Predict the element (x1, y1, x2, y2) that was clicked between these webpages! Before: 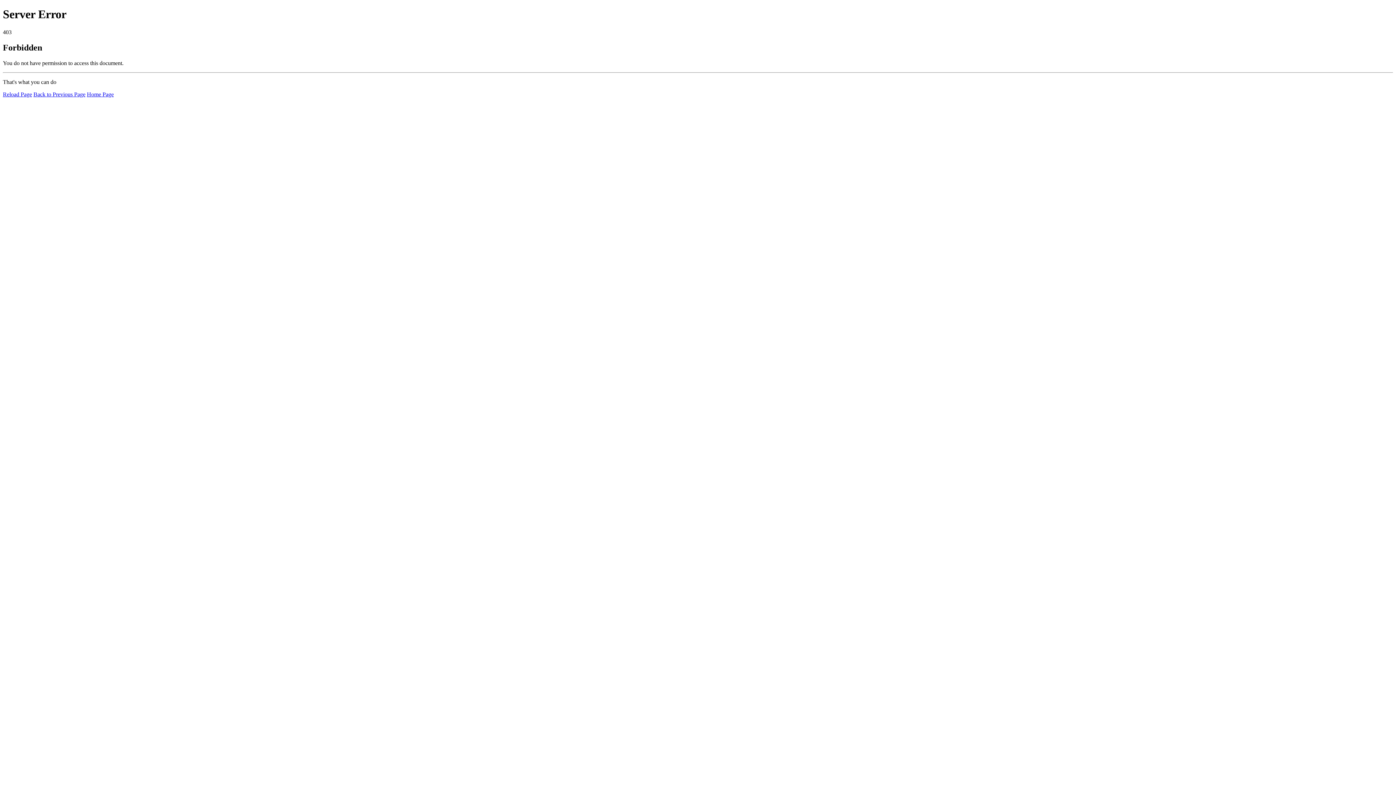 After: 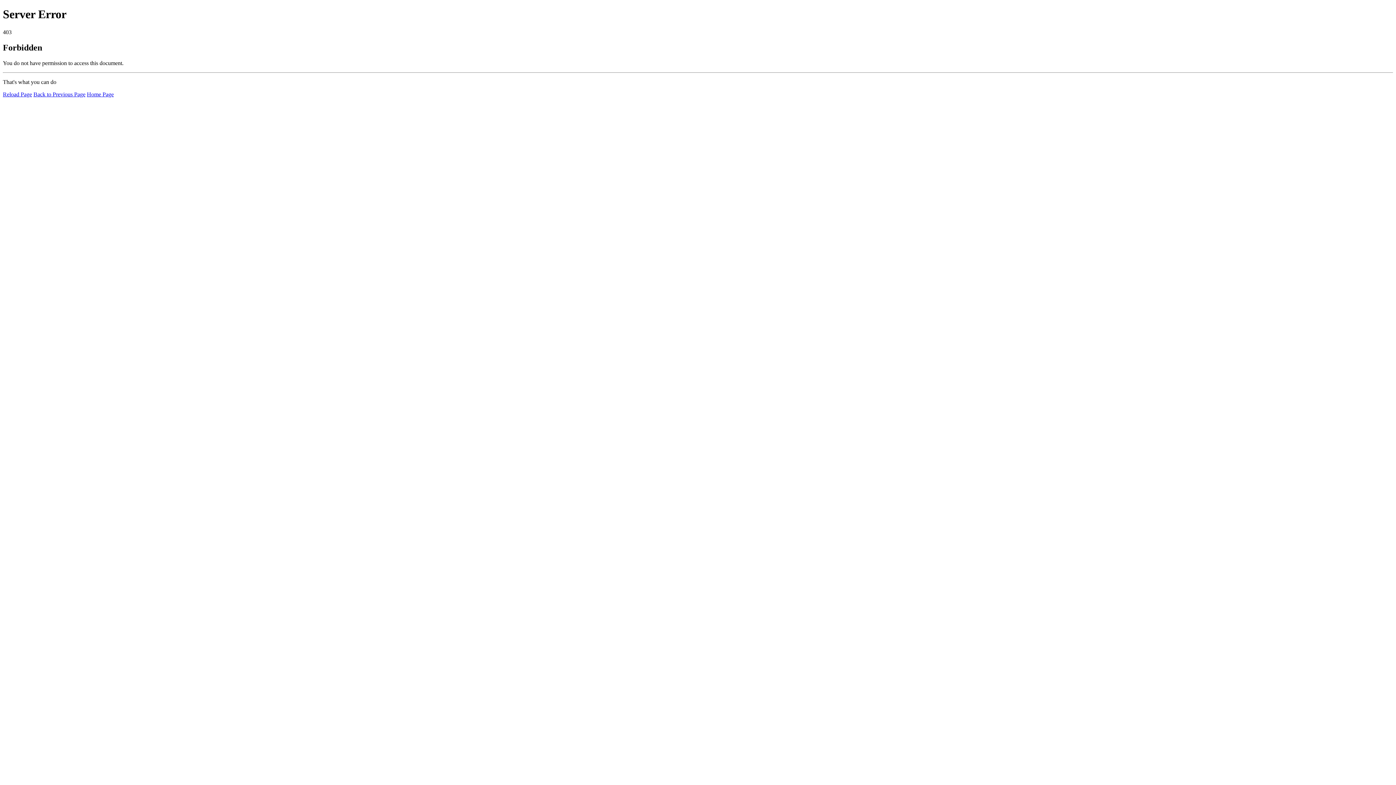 Action: label: Reload Page bbox: (2, 91, 32, 97)